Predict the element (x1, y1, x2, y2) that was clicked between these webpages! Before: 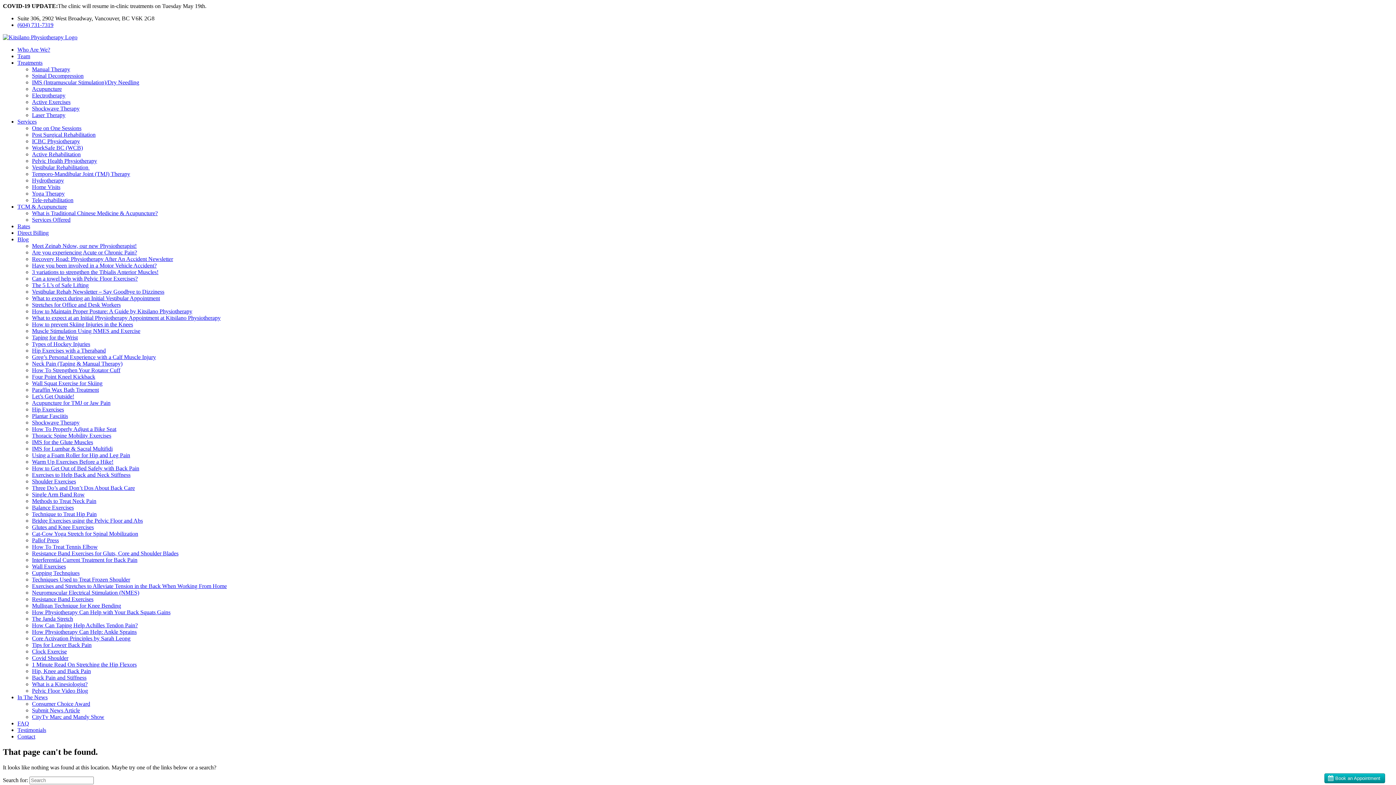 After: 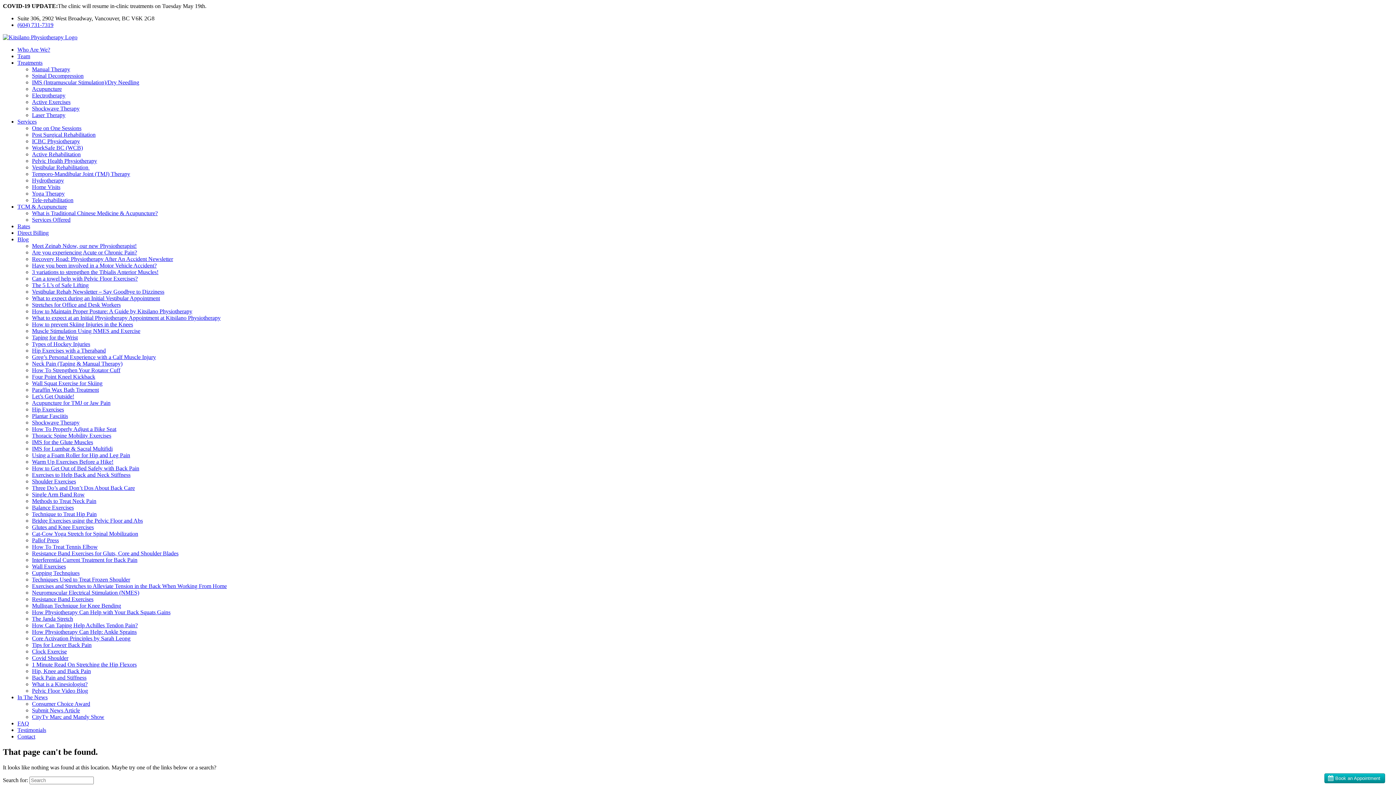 Action: label: TCM & Acupuncture bbox: (17, 203, 66, 209)